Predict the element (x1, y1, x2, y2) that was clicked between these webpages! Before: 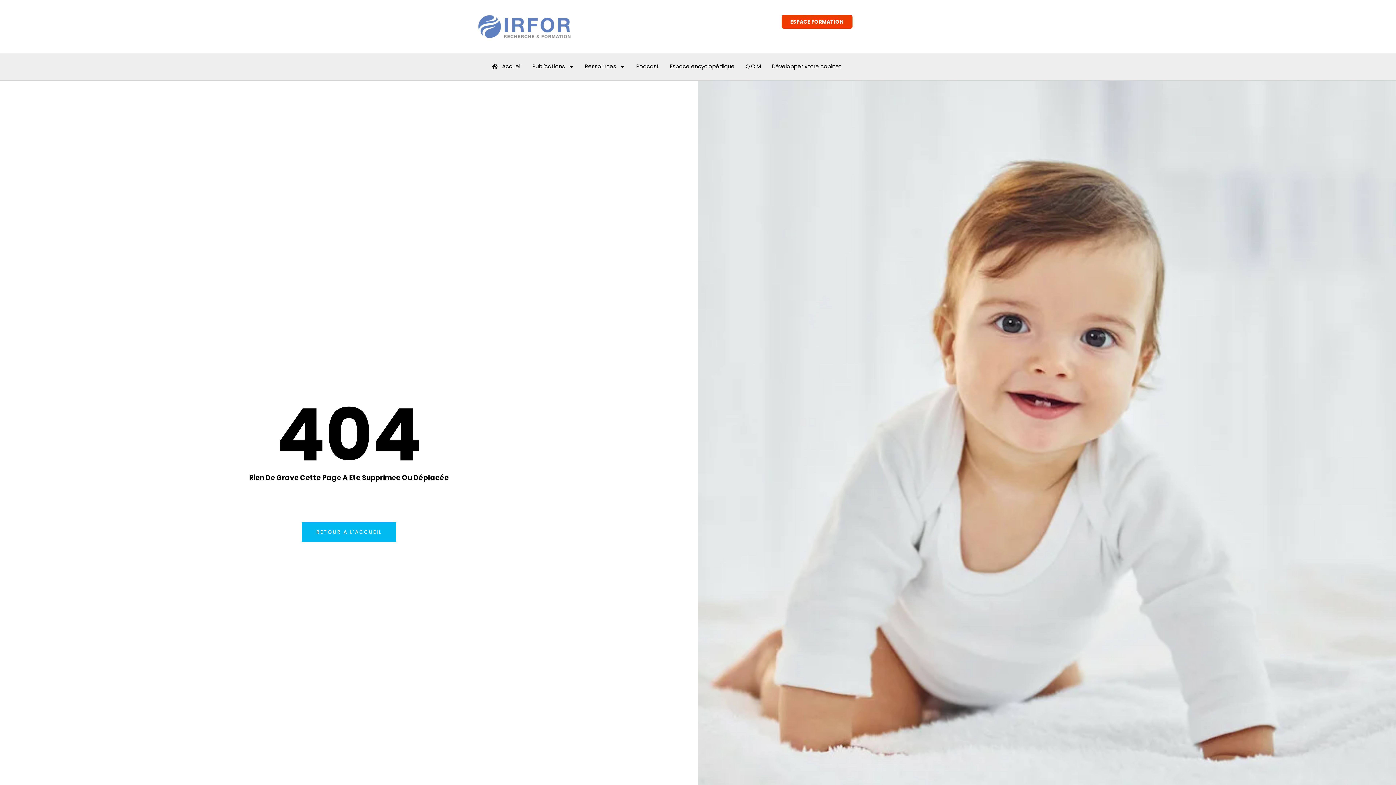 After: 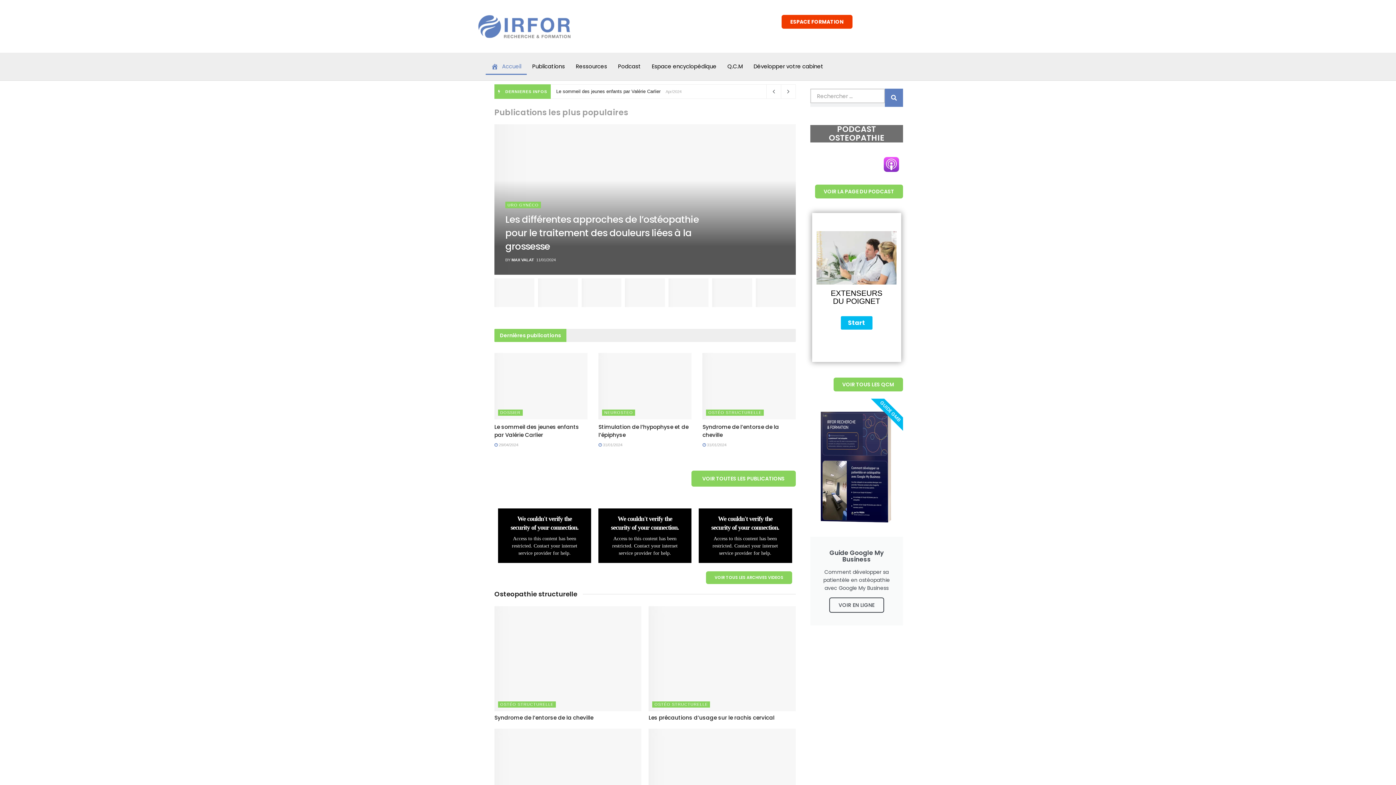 Action: bbox: (472, 12, 593, 40)